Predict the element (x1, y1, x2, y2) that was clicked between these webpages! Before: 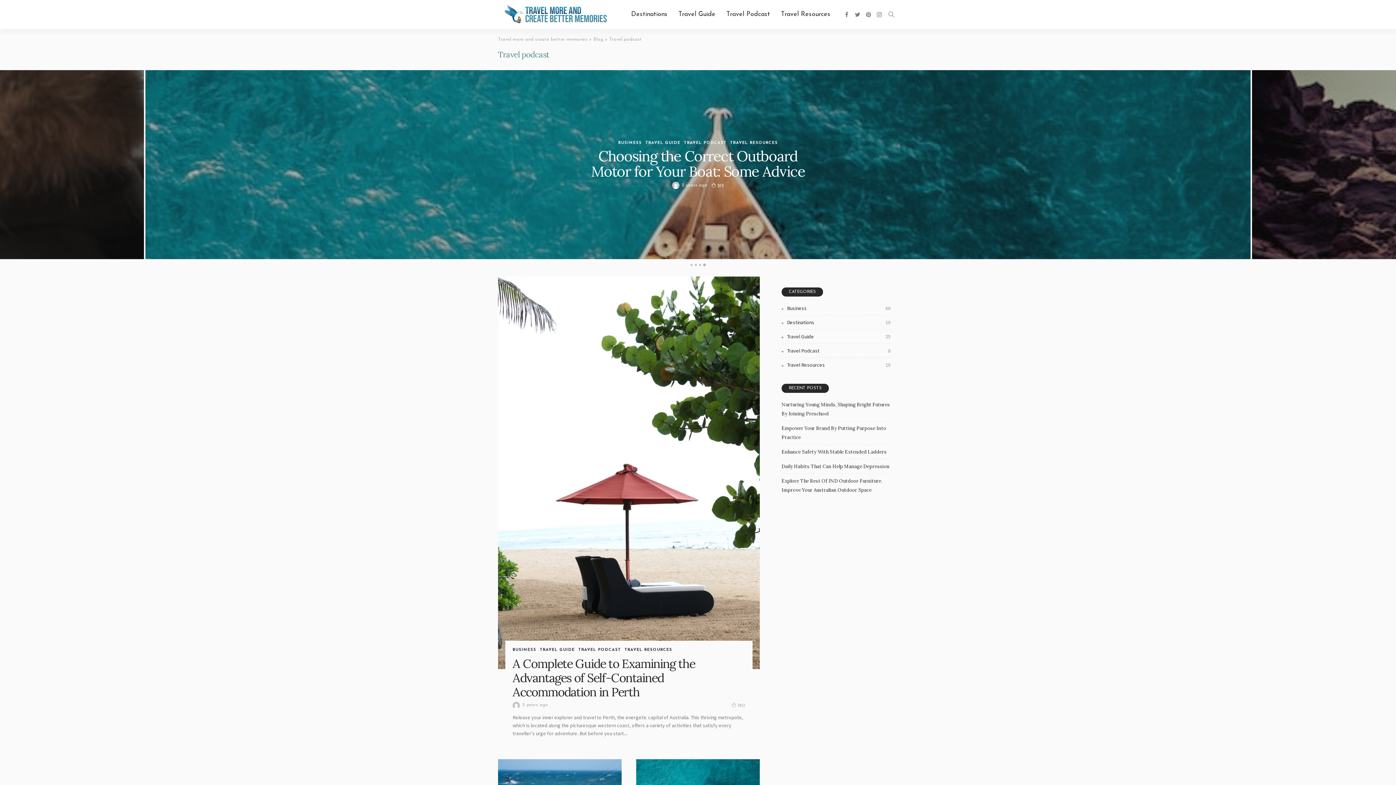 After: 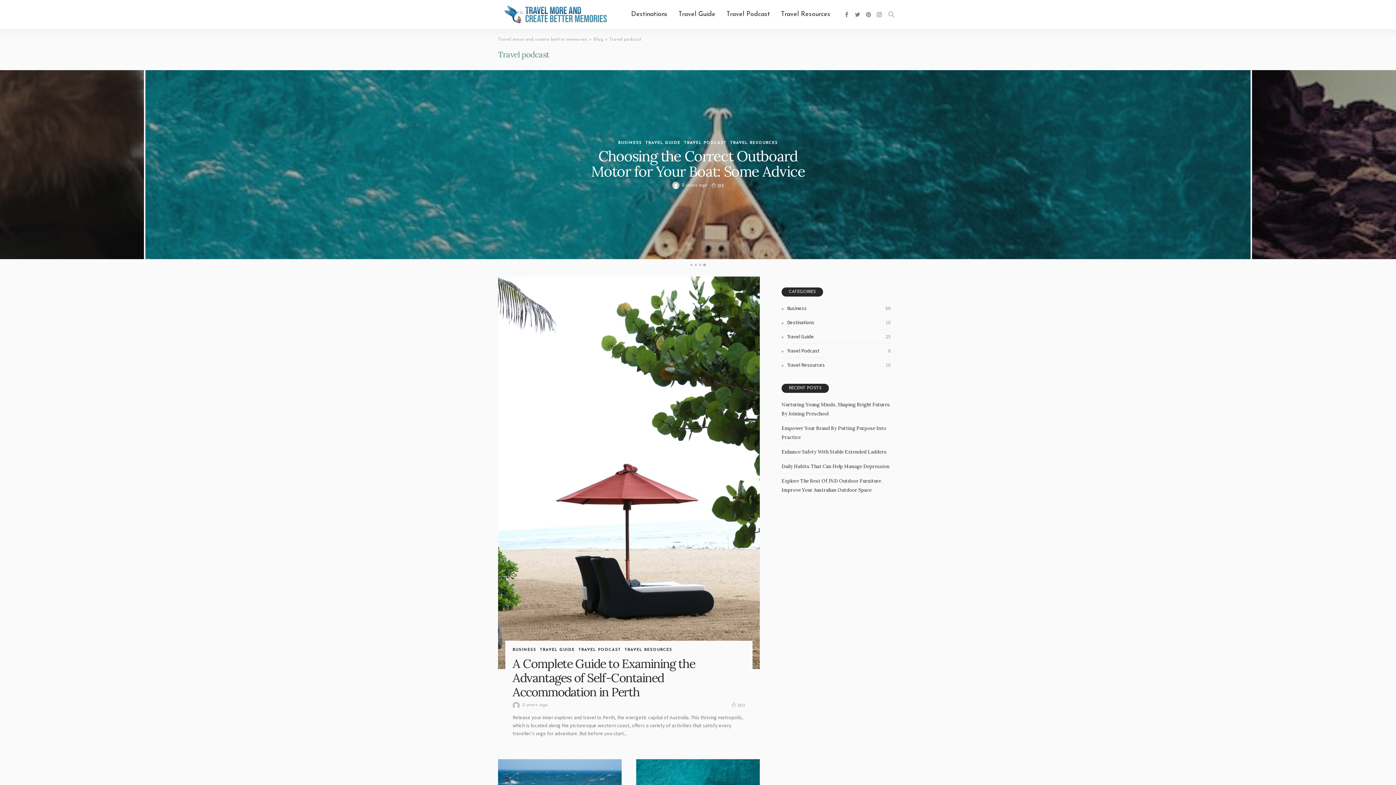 Action: bbox: (721, 0, 775, 29) label: Travel Podcast